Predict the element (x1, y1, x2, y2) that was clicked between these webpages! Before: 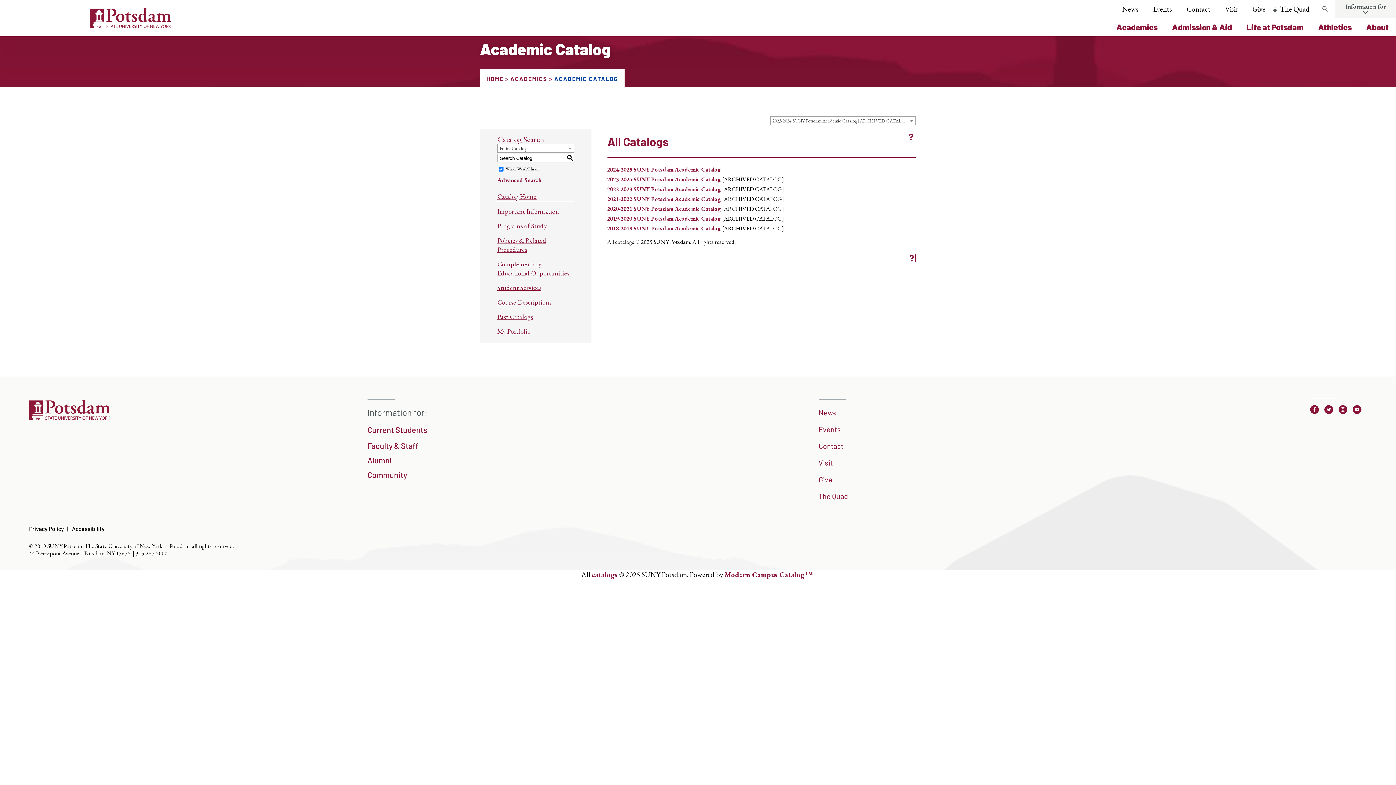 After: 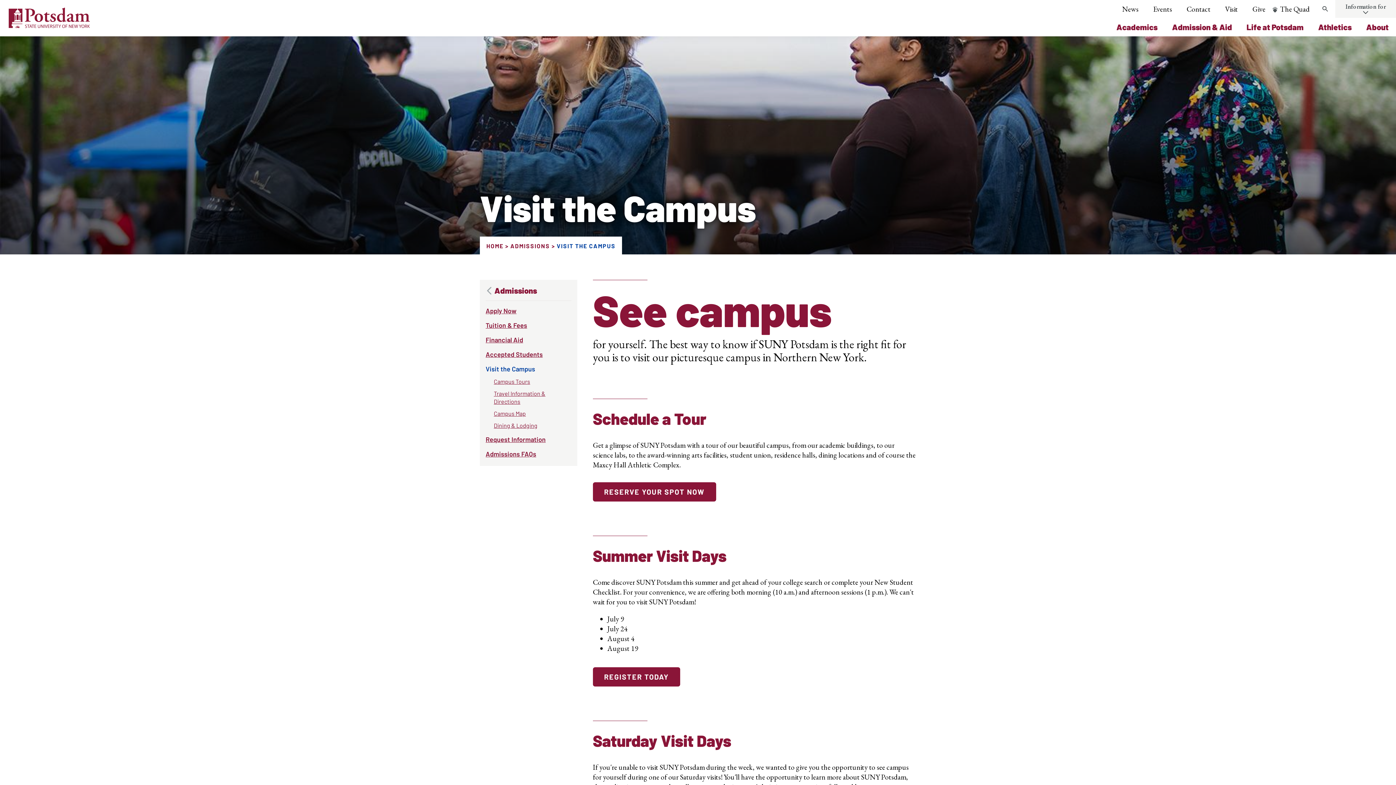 Action: bbox: (1218, 0, 1245, 18) label: Visit